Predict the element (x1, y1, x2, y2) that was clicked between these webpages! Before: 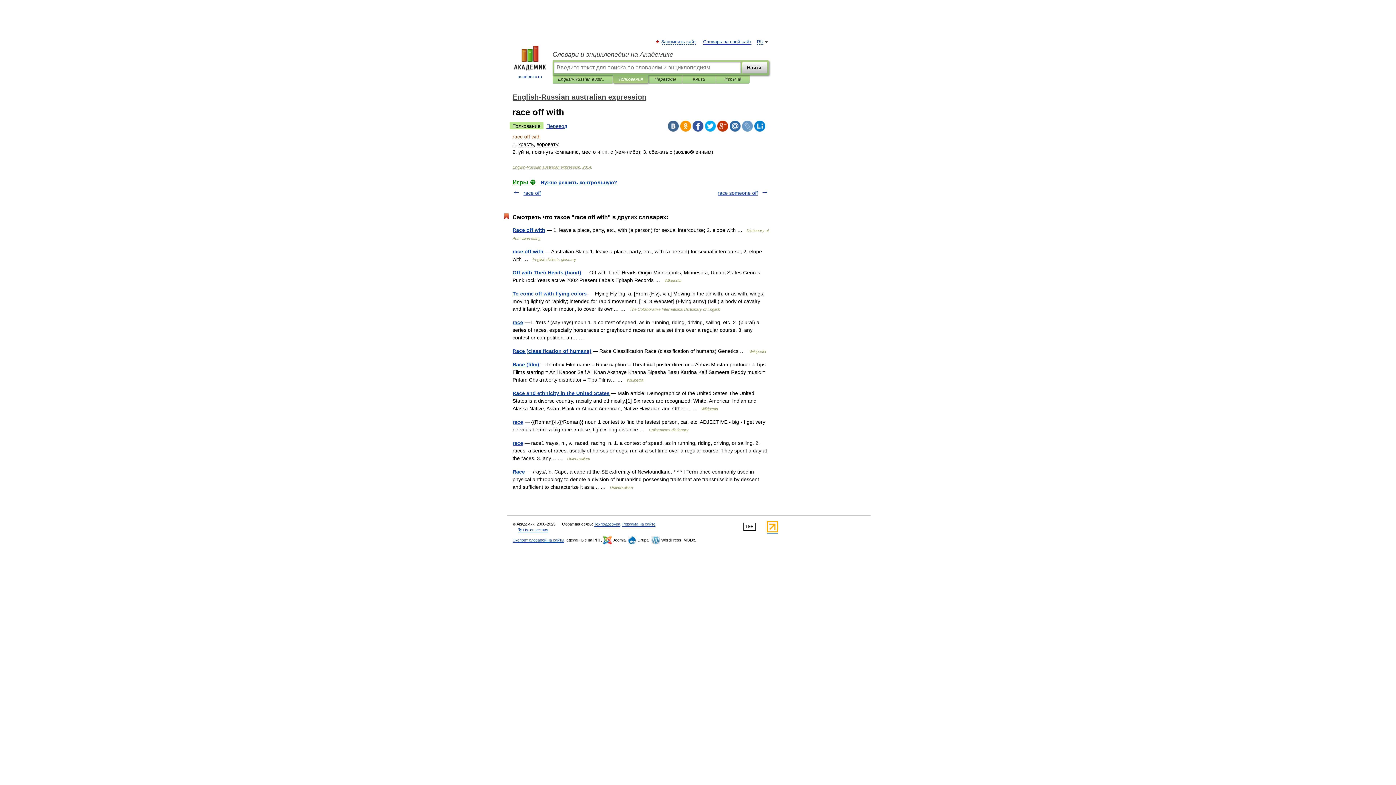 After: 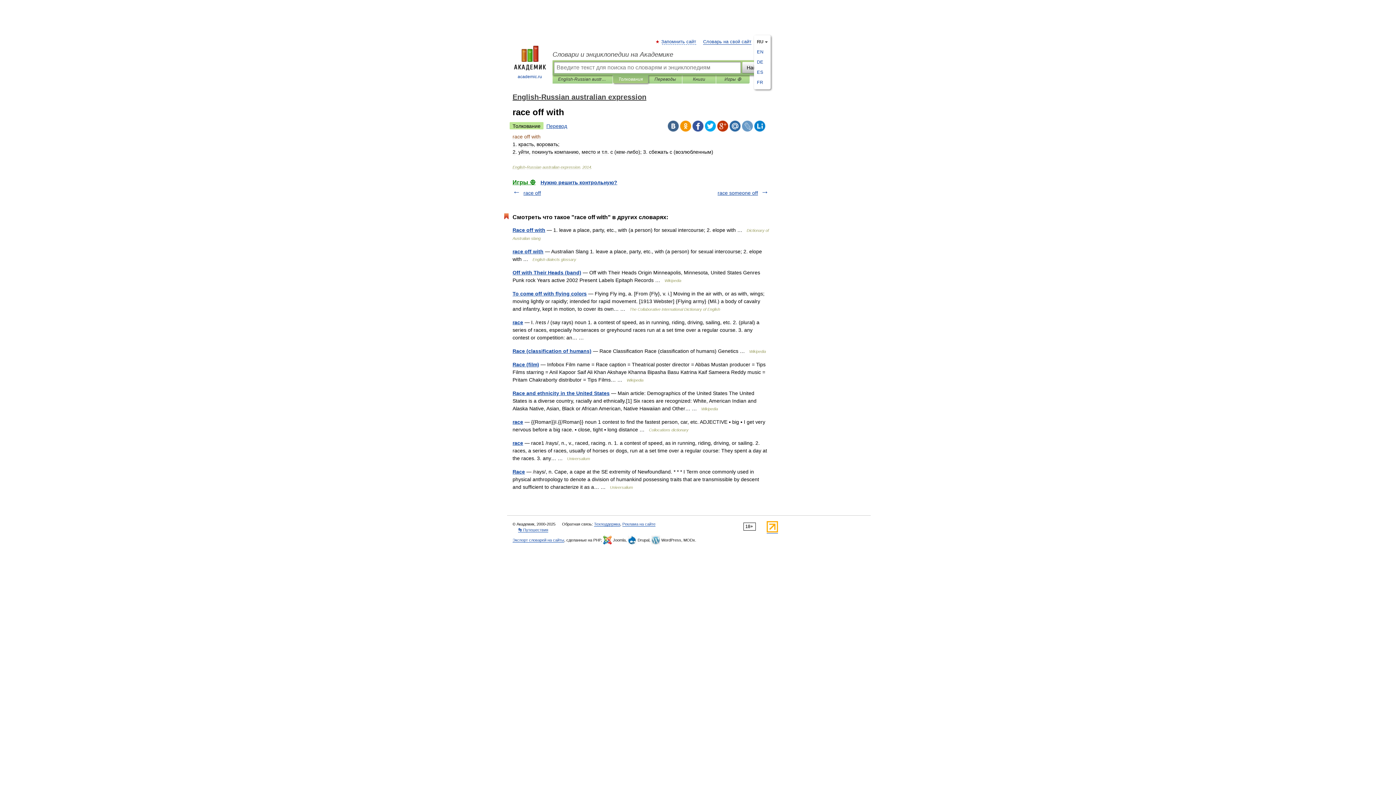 Action: label: RU bbox: (757, 39, 763, 44)